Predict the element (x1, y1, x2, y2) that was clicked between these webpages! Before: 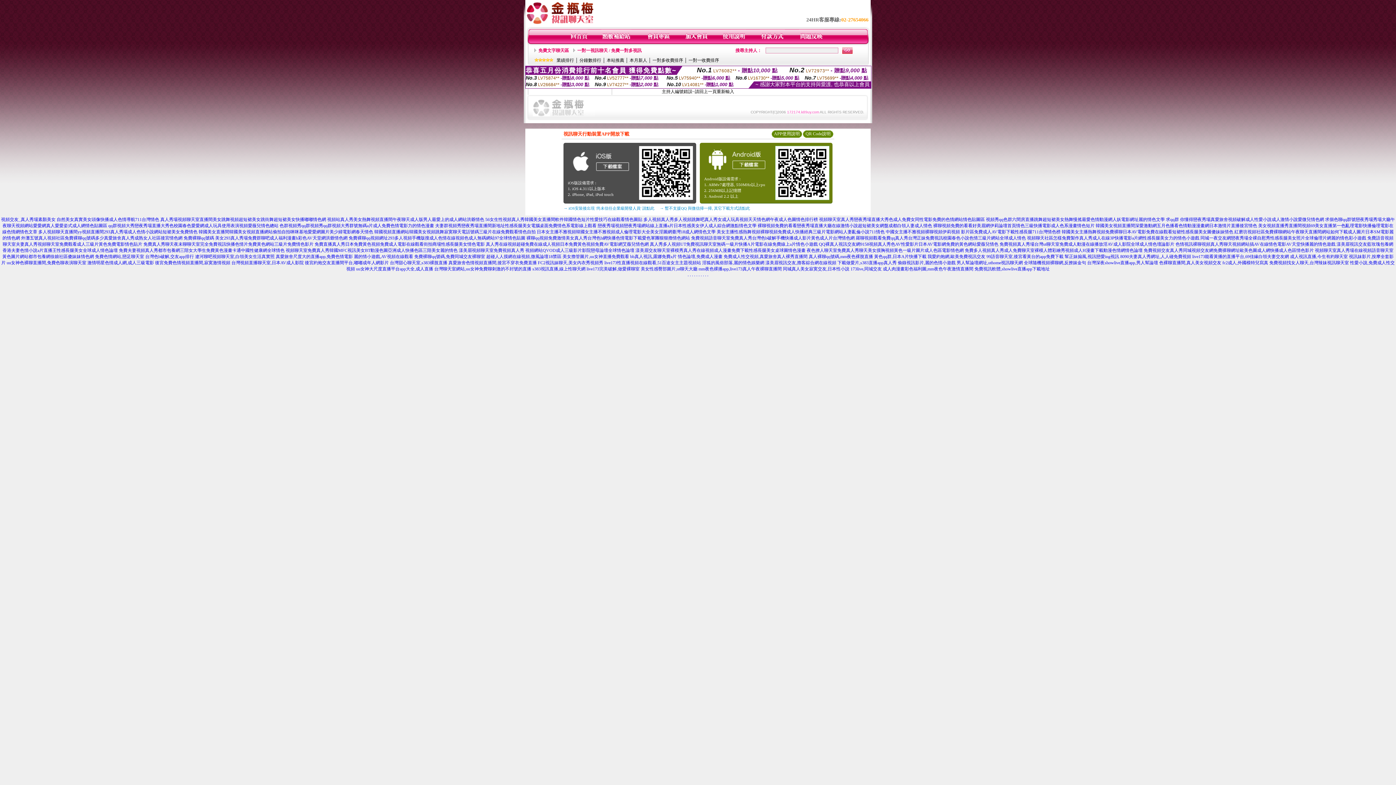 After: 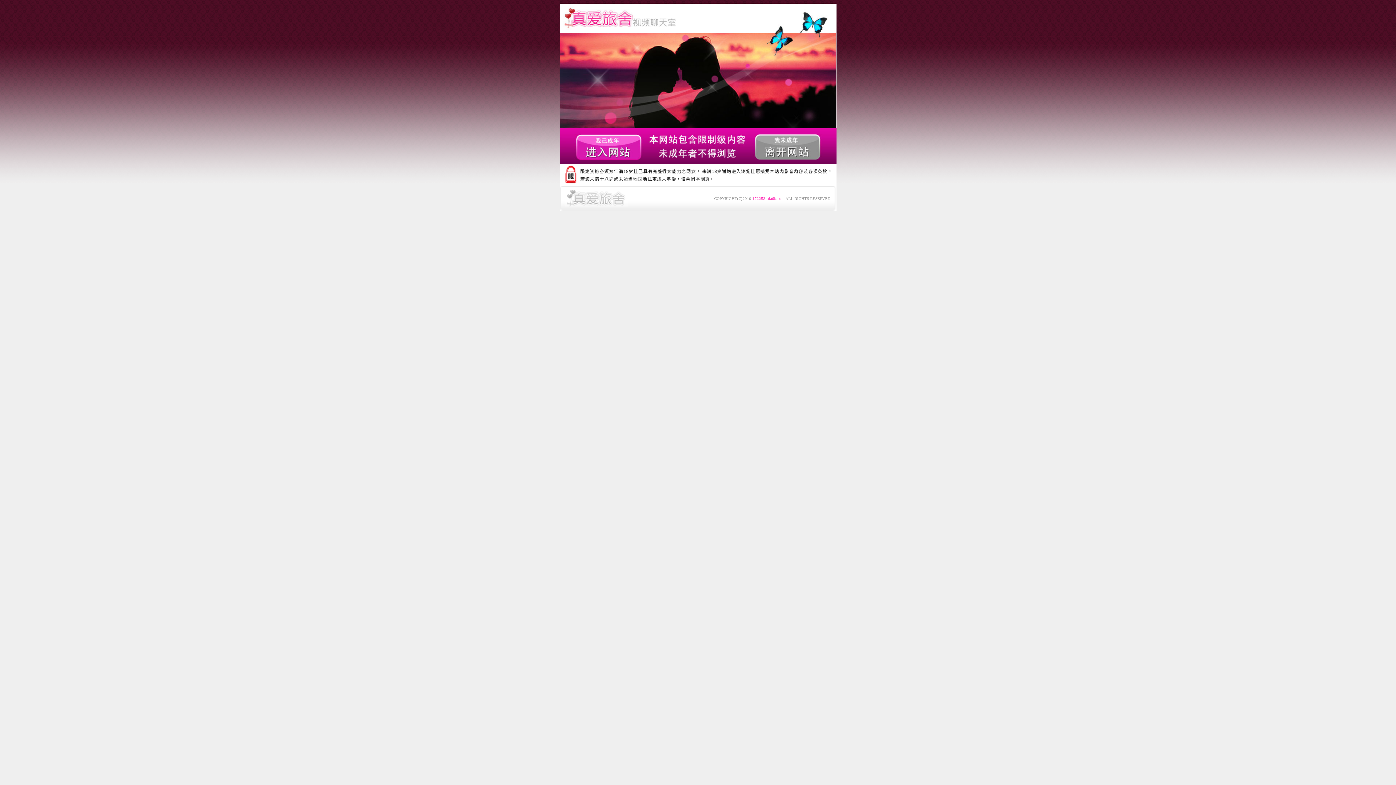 Action: label: 免費直播真人秀日本免費黃色視頻免費成人電影在線觀看街拍商場性感長腿美女情色電影 bbox: (314, 241, 484, 246)